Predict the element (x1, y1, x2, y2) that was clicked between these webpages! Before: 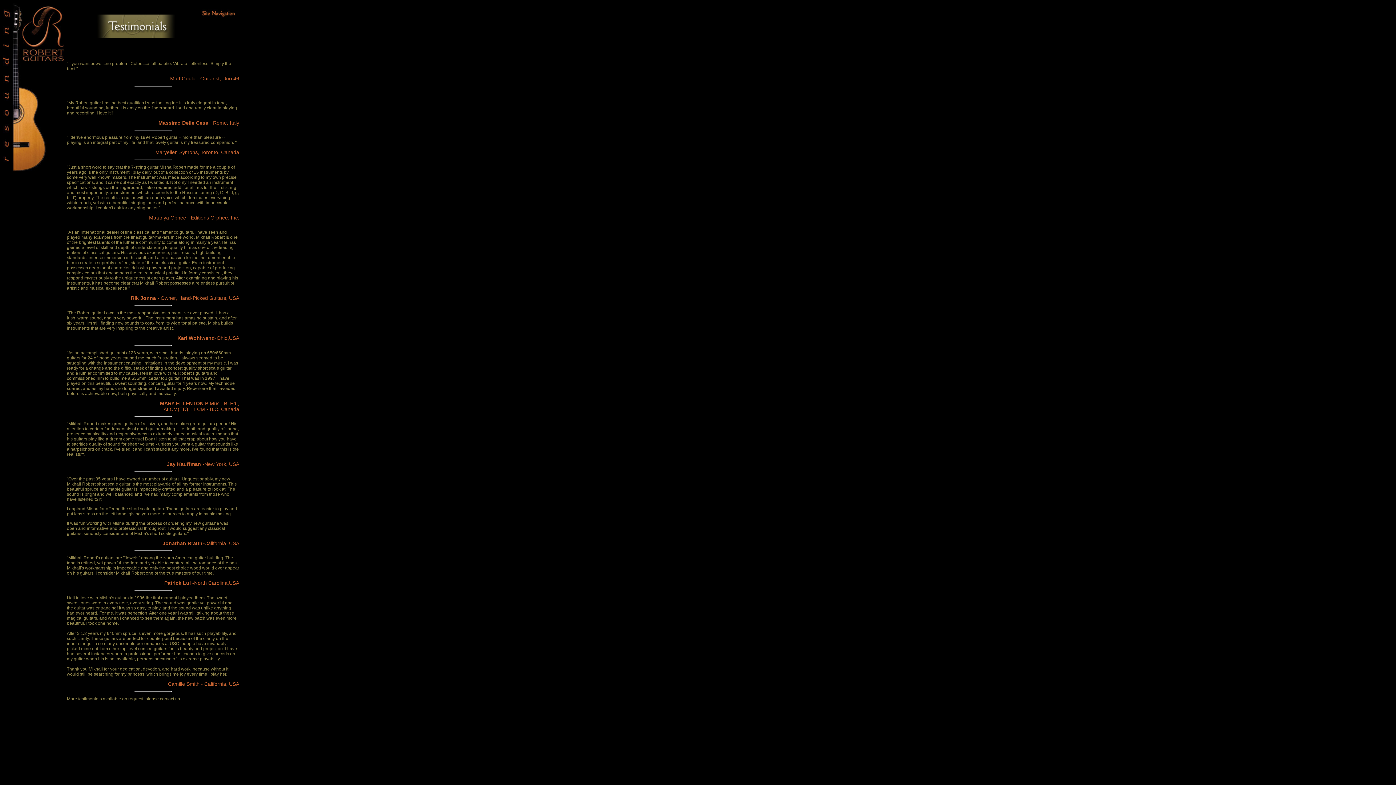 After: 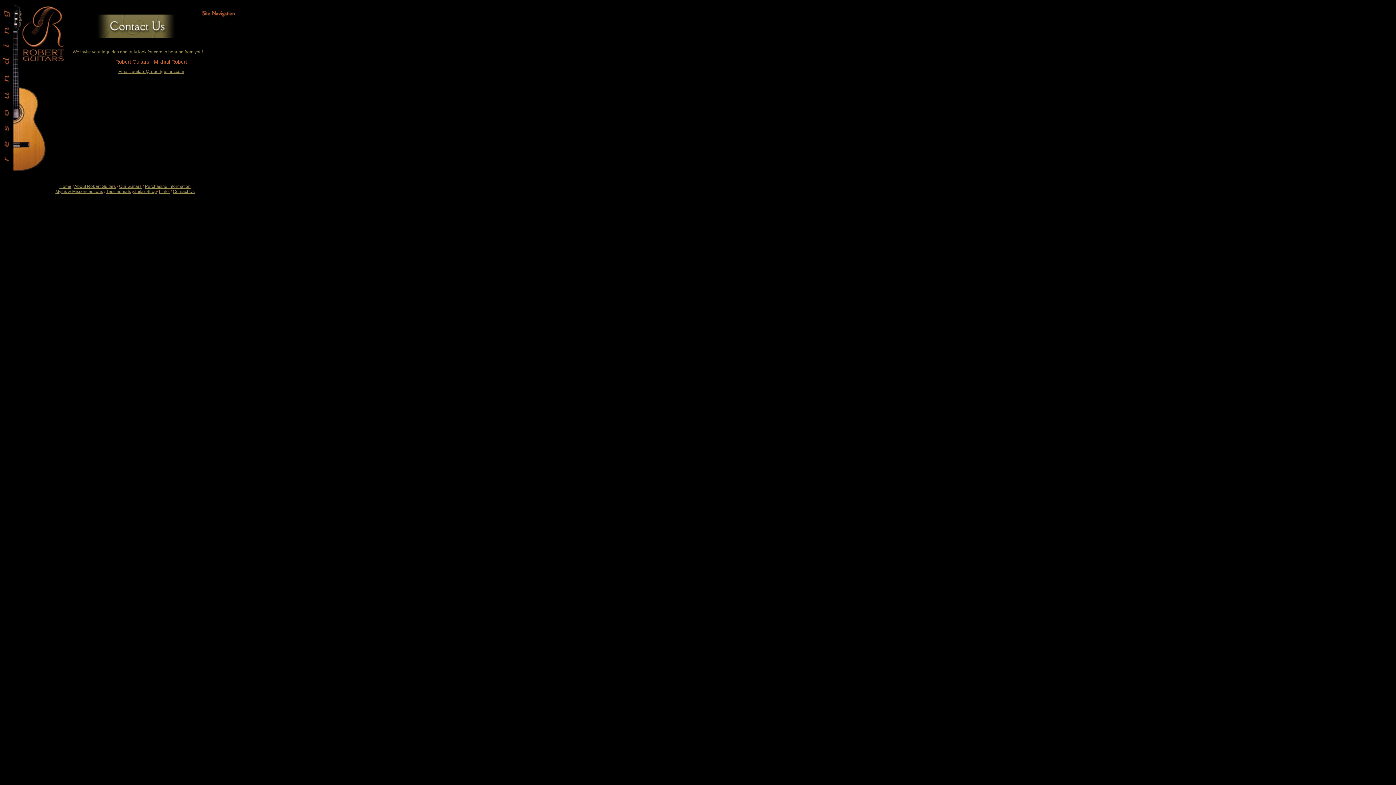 Action: bbox: (160, 696, 180, 701) label: contact us